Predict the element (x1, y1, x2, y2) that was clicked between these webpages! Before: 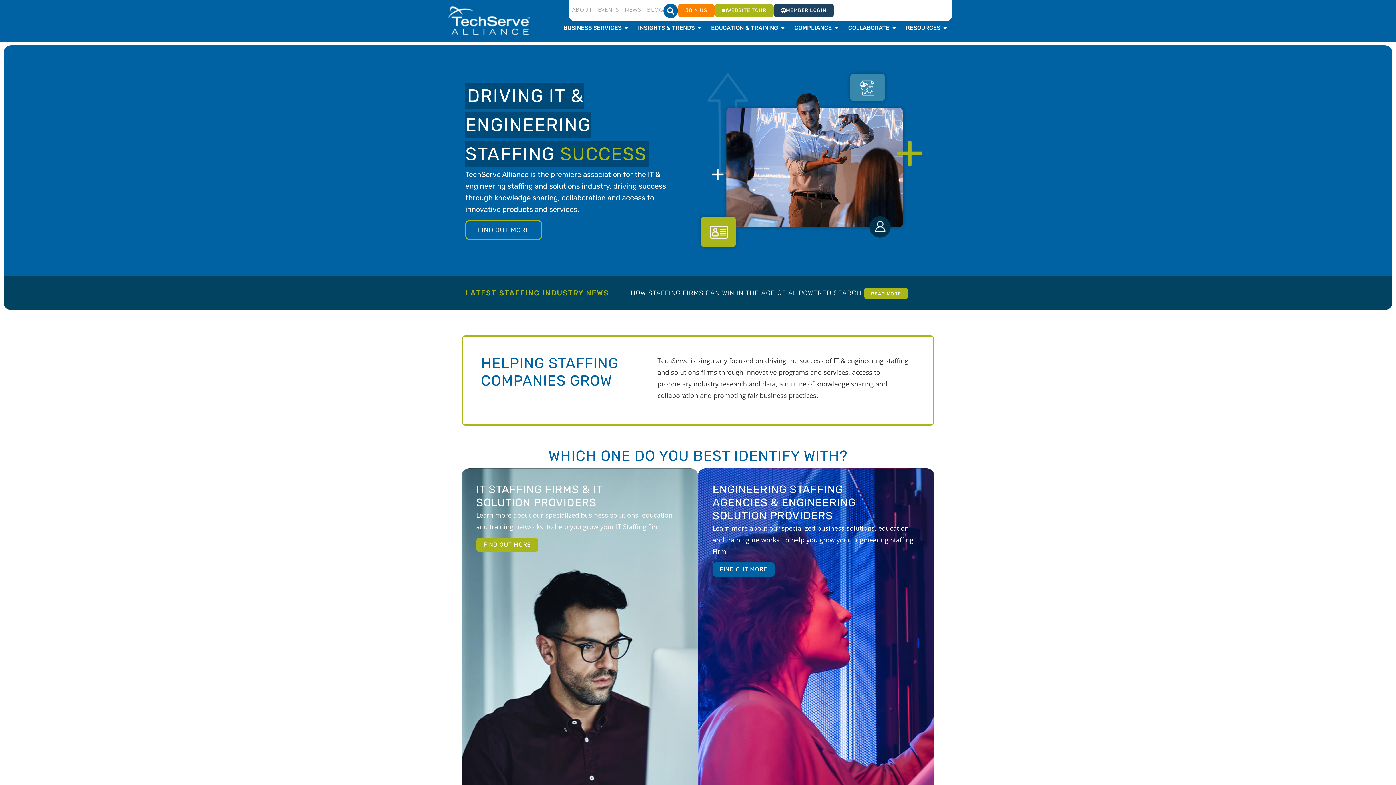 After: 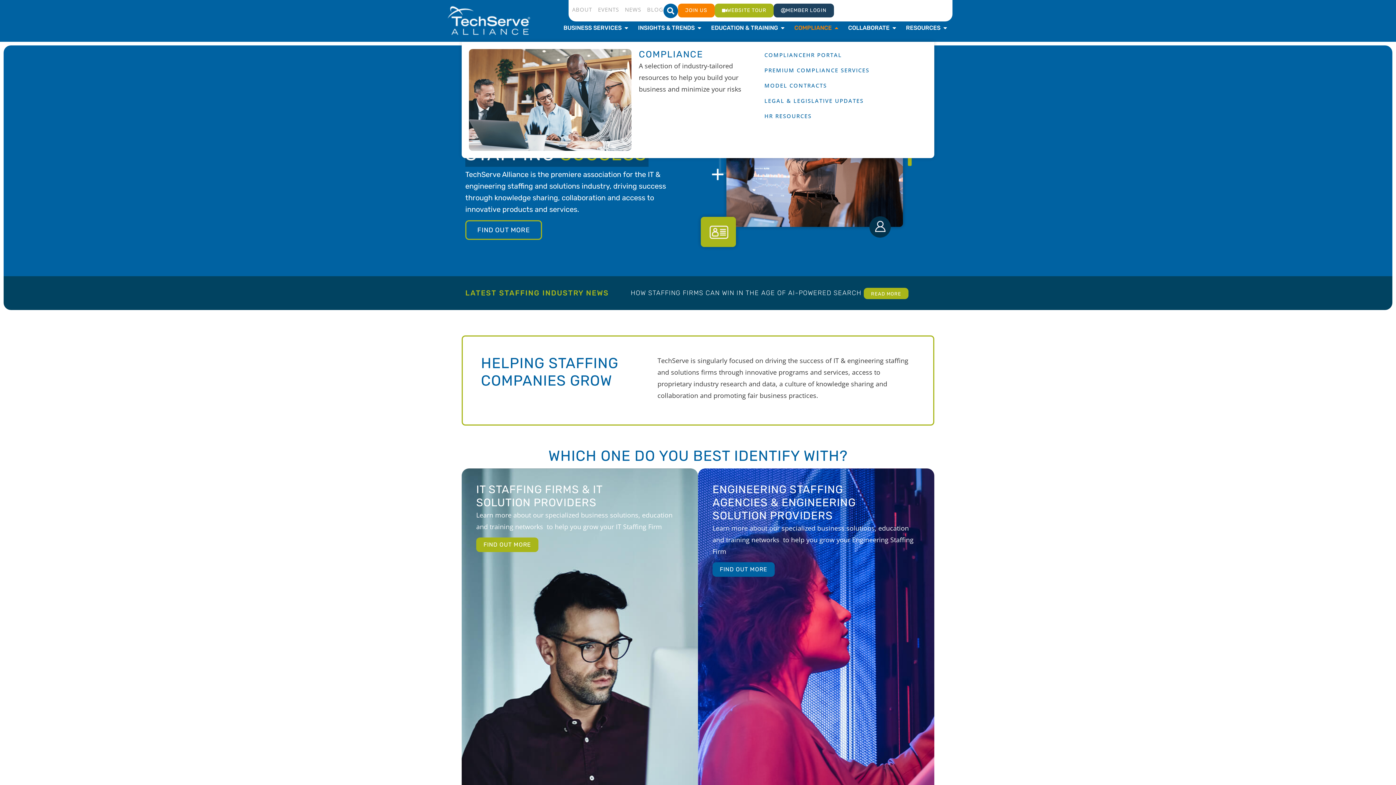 Action: label: OPEN COMPLIANCE bbox: (833, 23, 839, 32)